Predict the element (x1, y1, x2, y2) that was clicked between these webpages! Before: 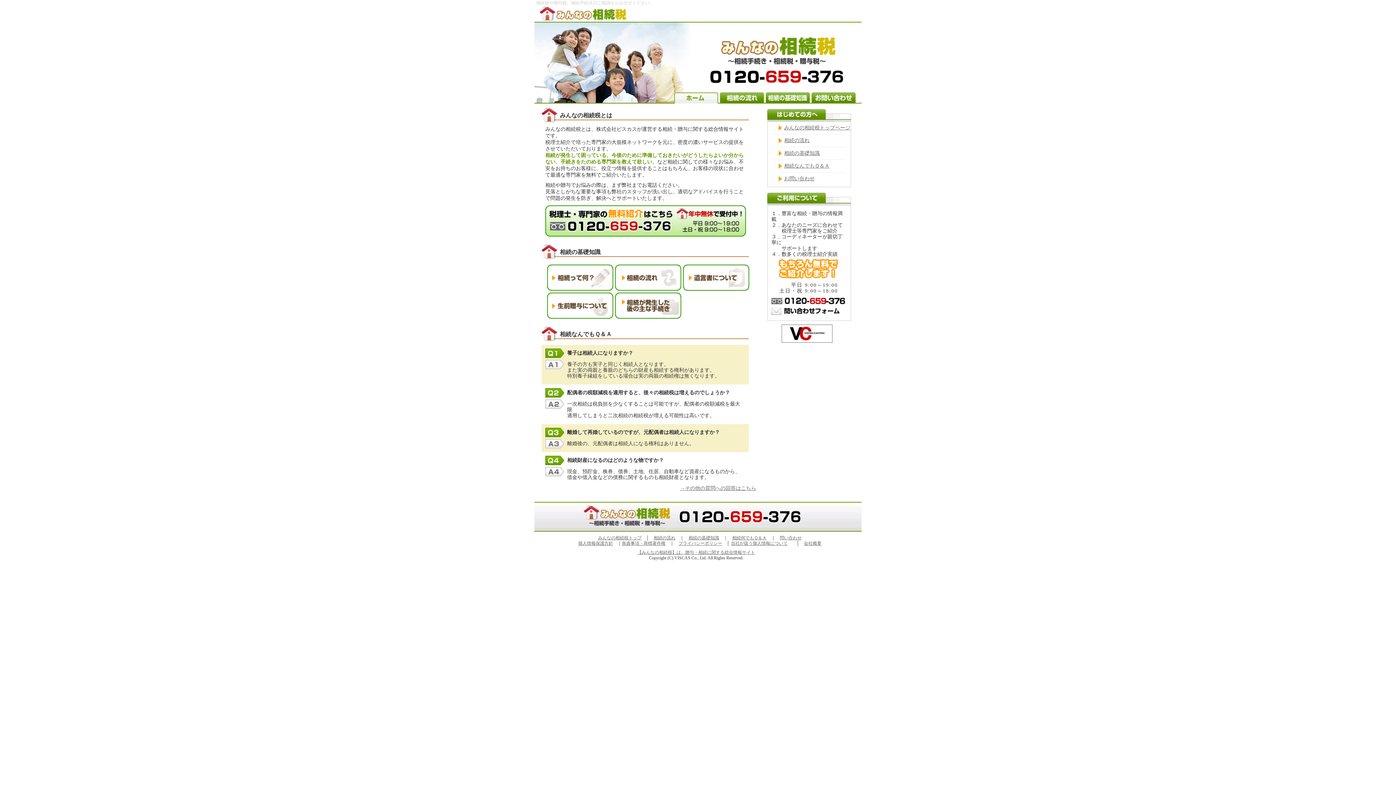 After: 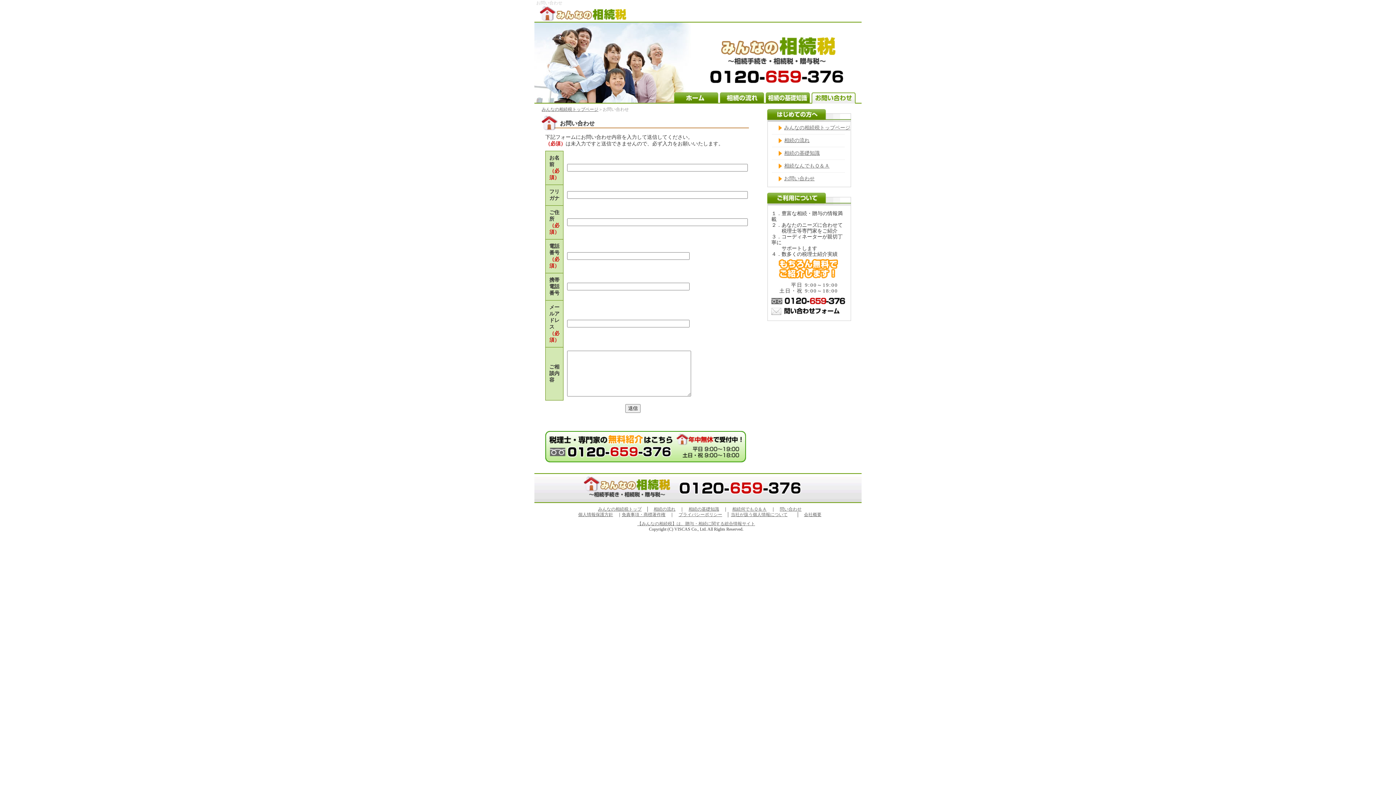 Action: bbox: (771, 310, 840, 316)